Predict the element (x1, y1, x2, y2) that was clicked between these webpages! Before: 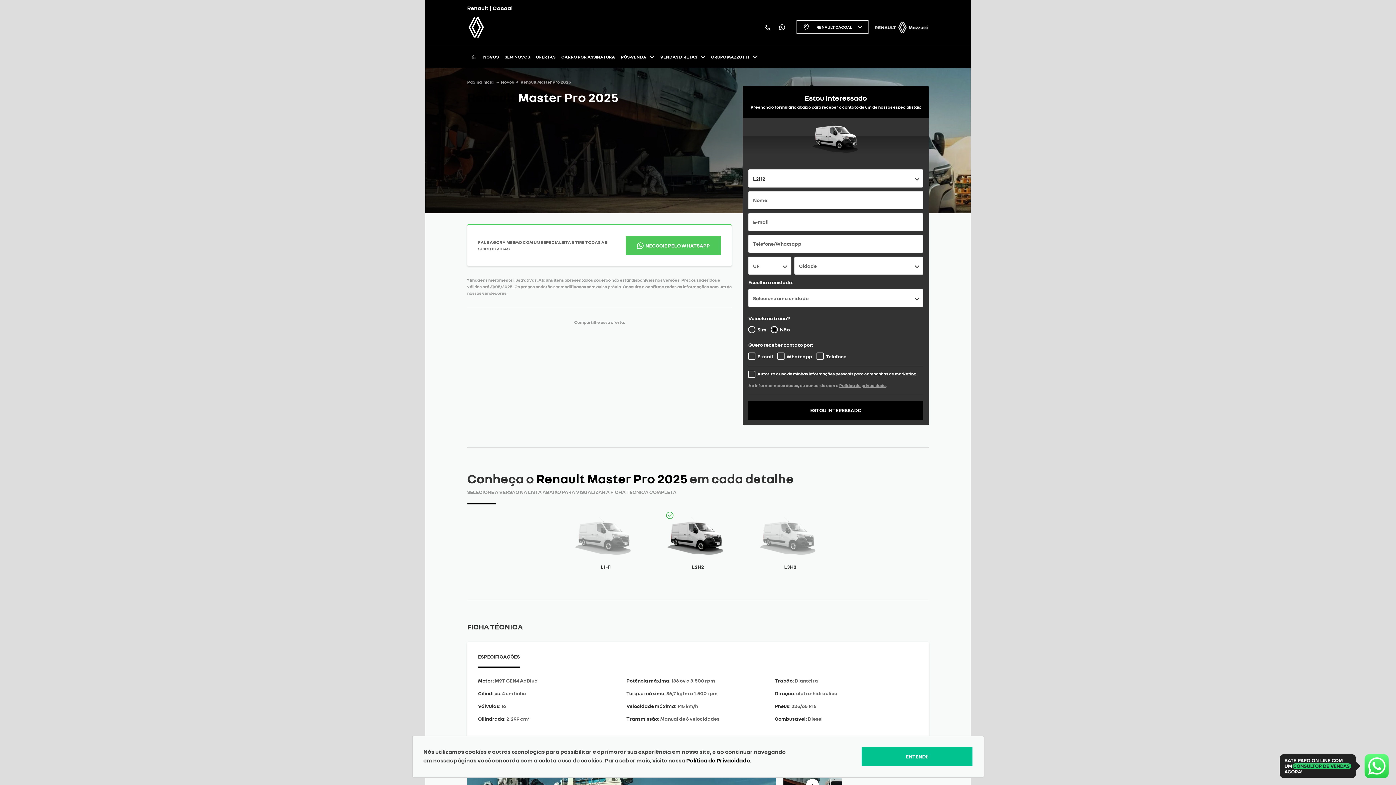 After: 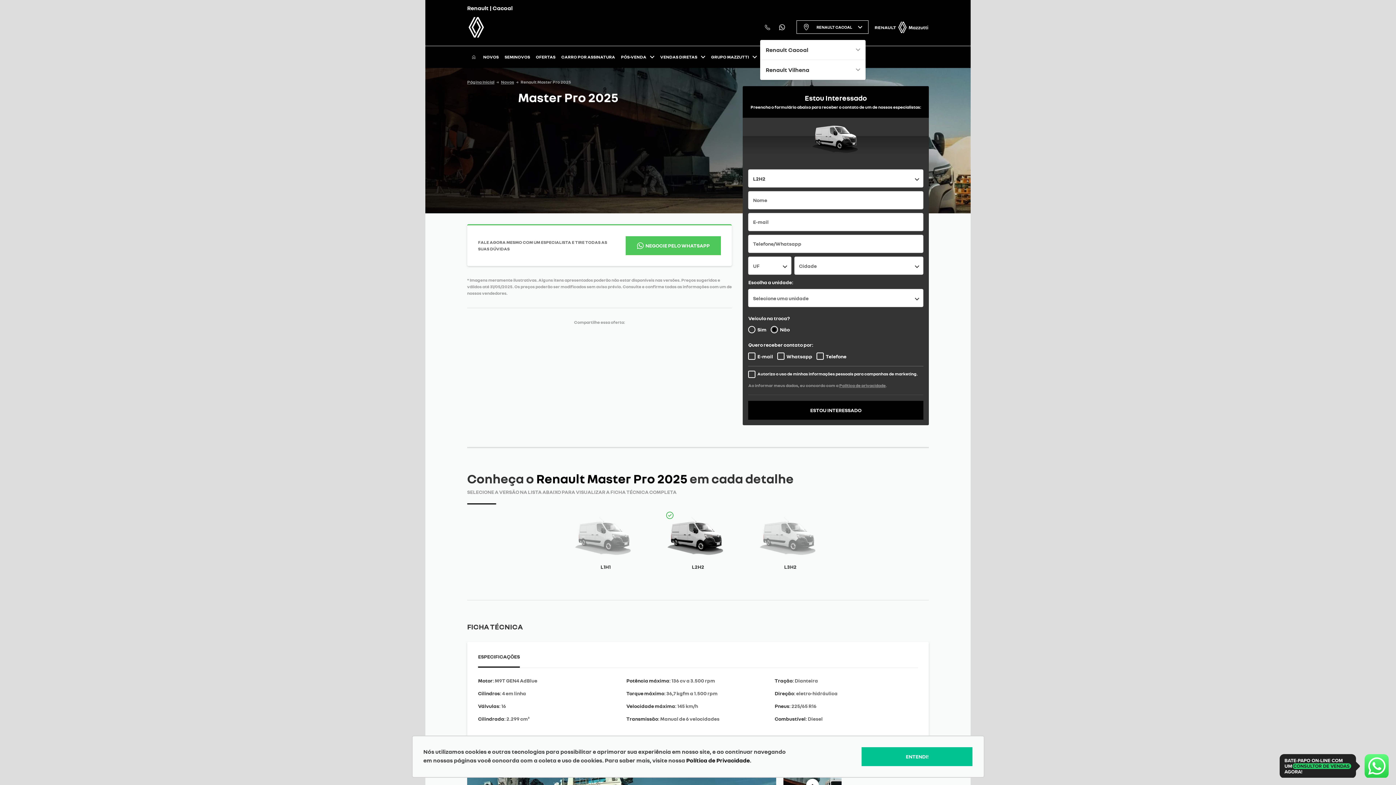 Action: bbox: (760, 19, 774, 34)